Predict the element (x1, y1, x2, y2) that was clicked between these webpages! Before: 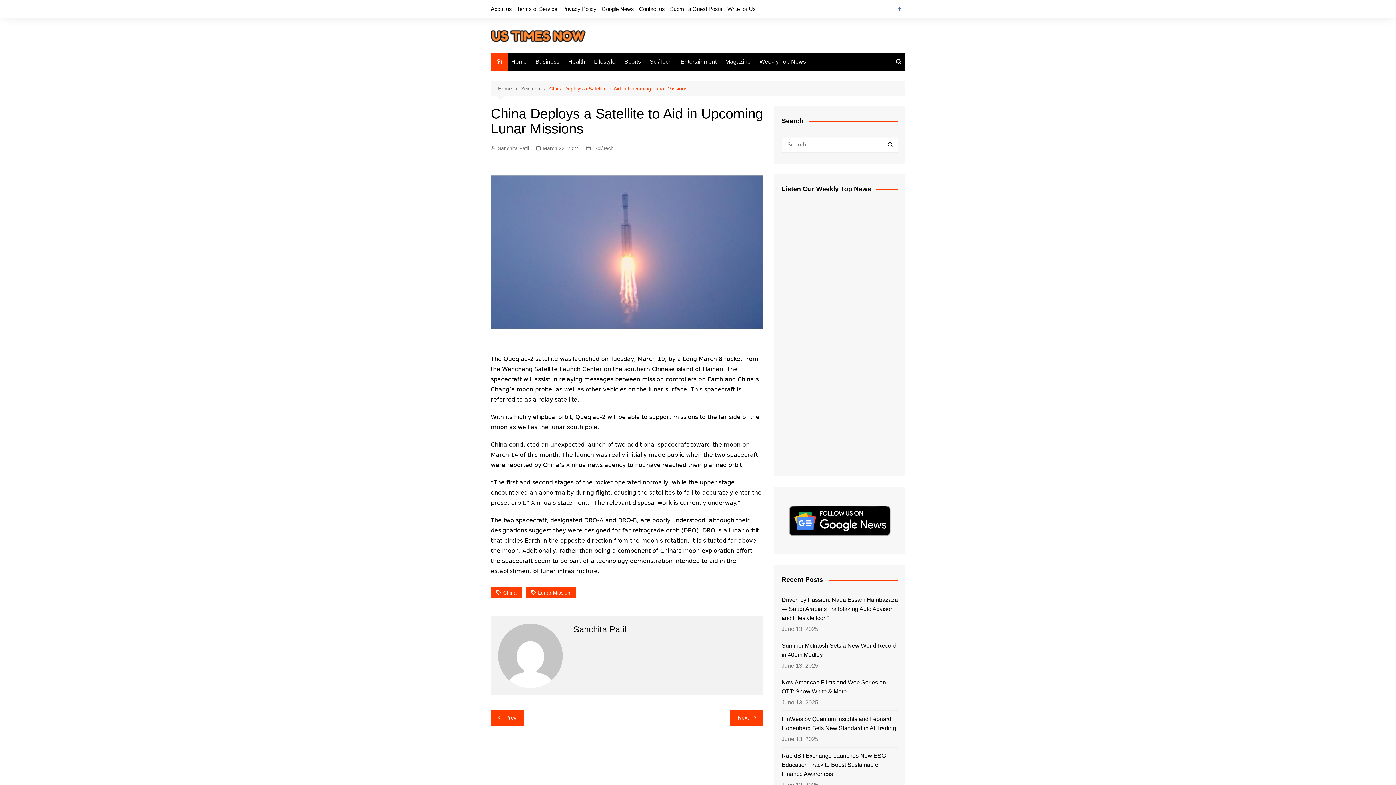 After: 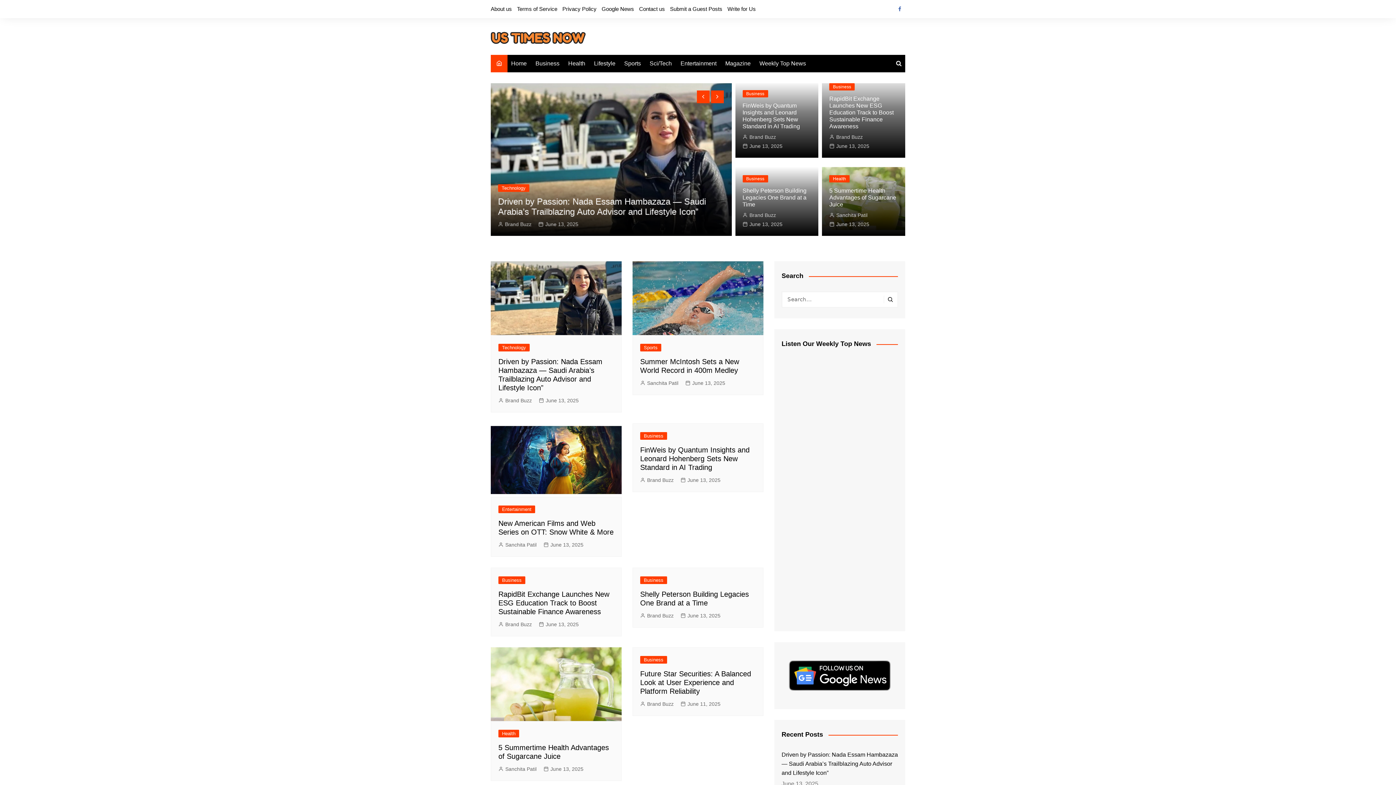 Action: label: Home bbox: (498, 84, 521, 92)